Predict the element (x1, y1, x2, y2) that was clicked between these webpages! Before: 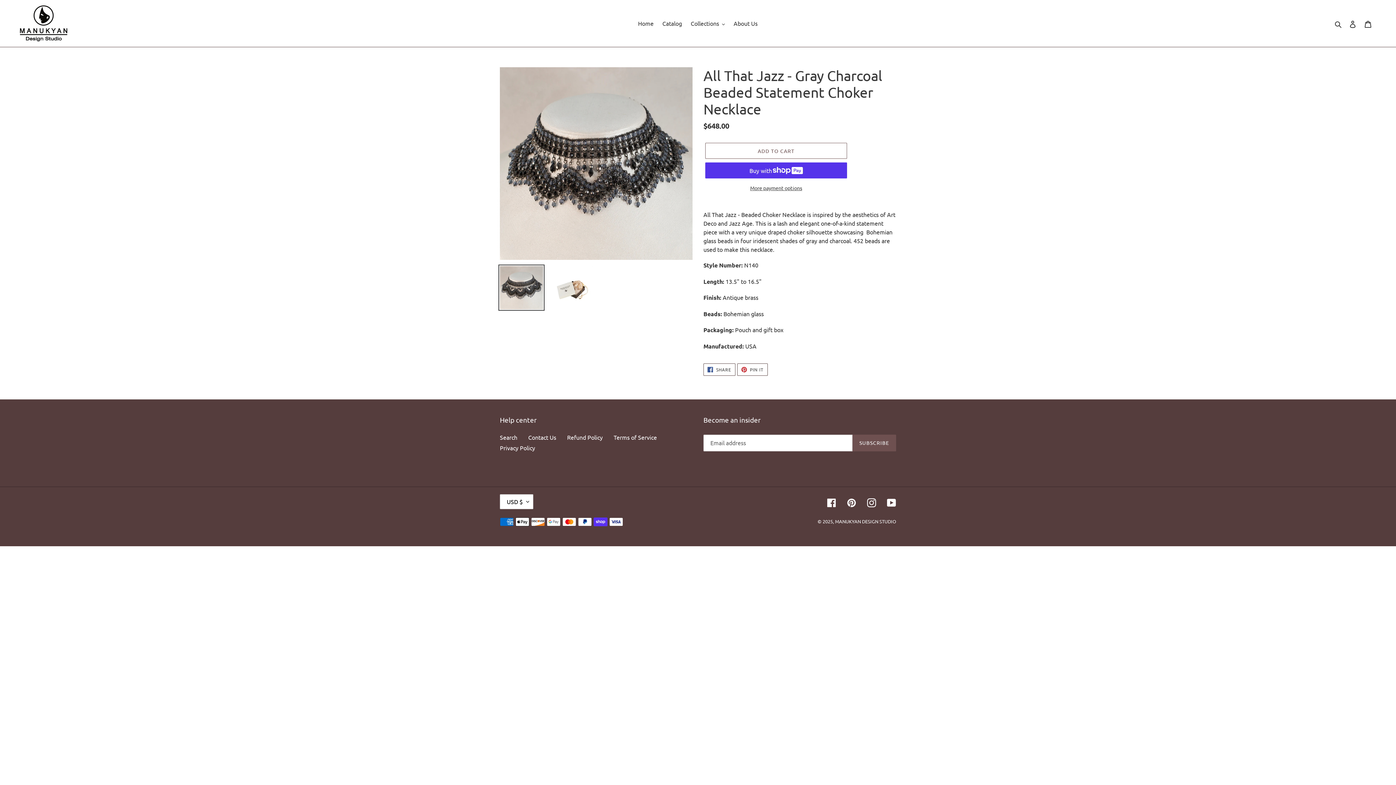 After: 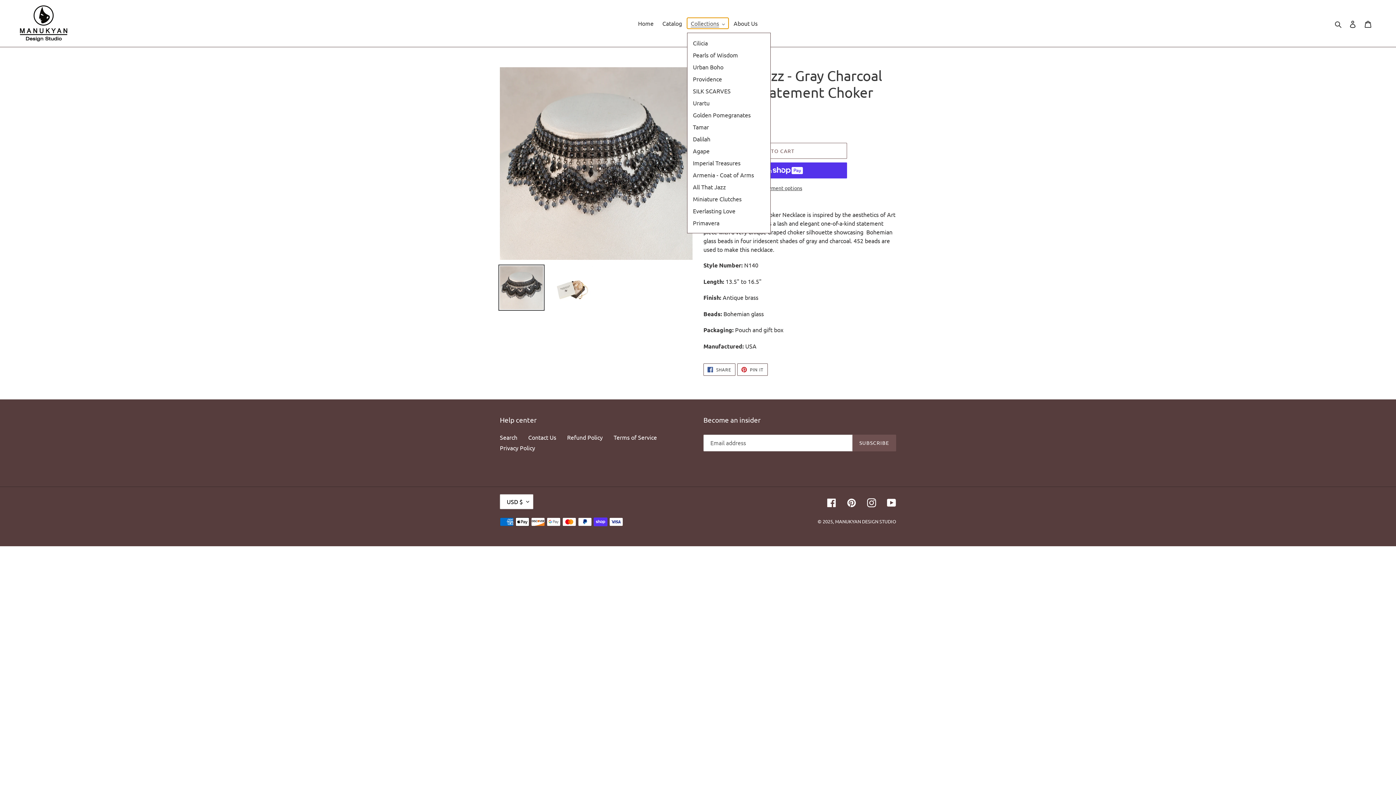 Action: label: Collections bbox: (687, 17, 728, 28)